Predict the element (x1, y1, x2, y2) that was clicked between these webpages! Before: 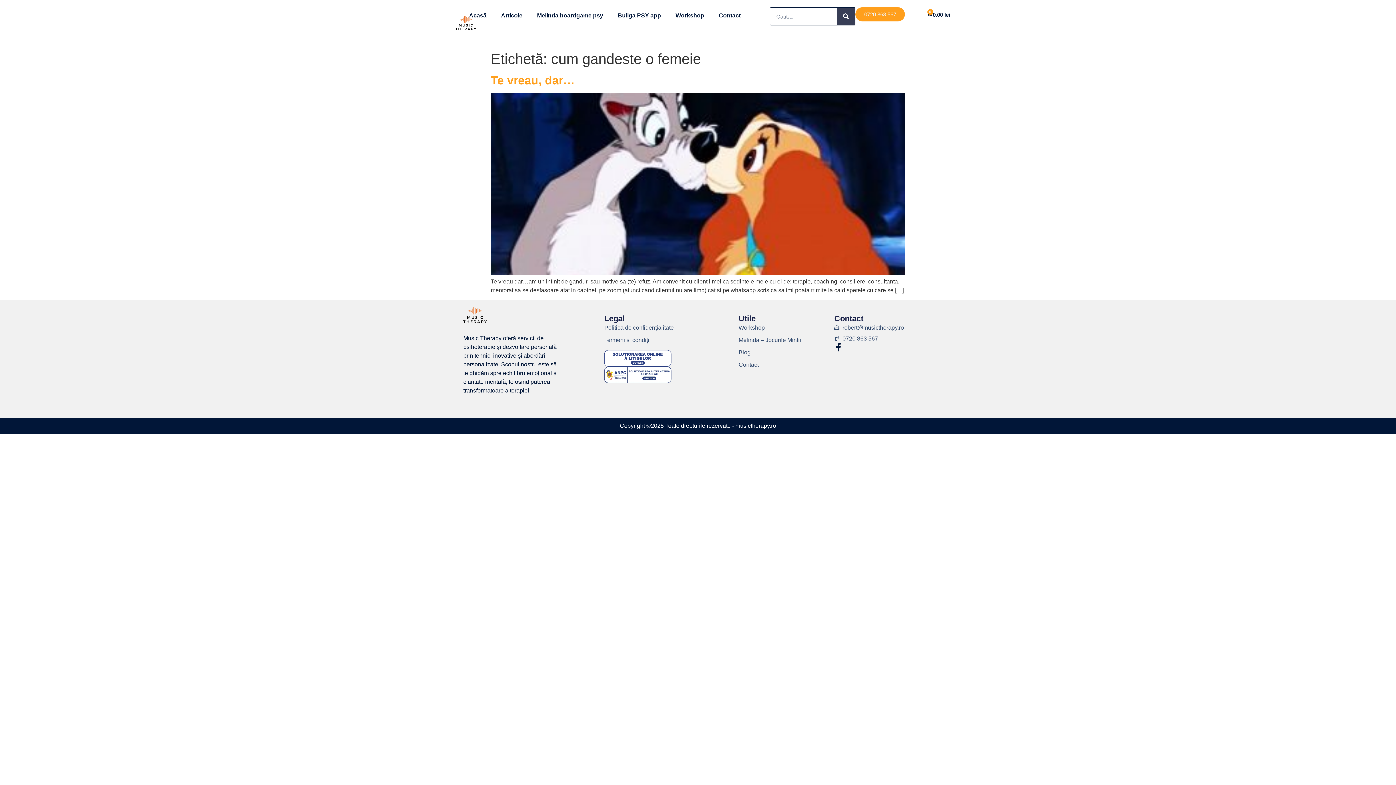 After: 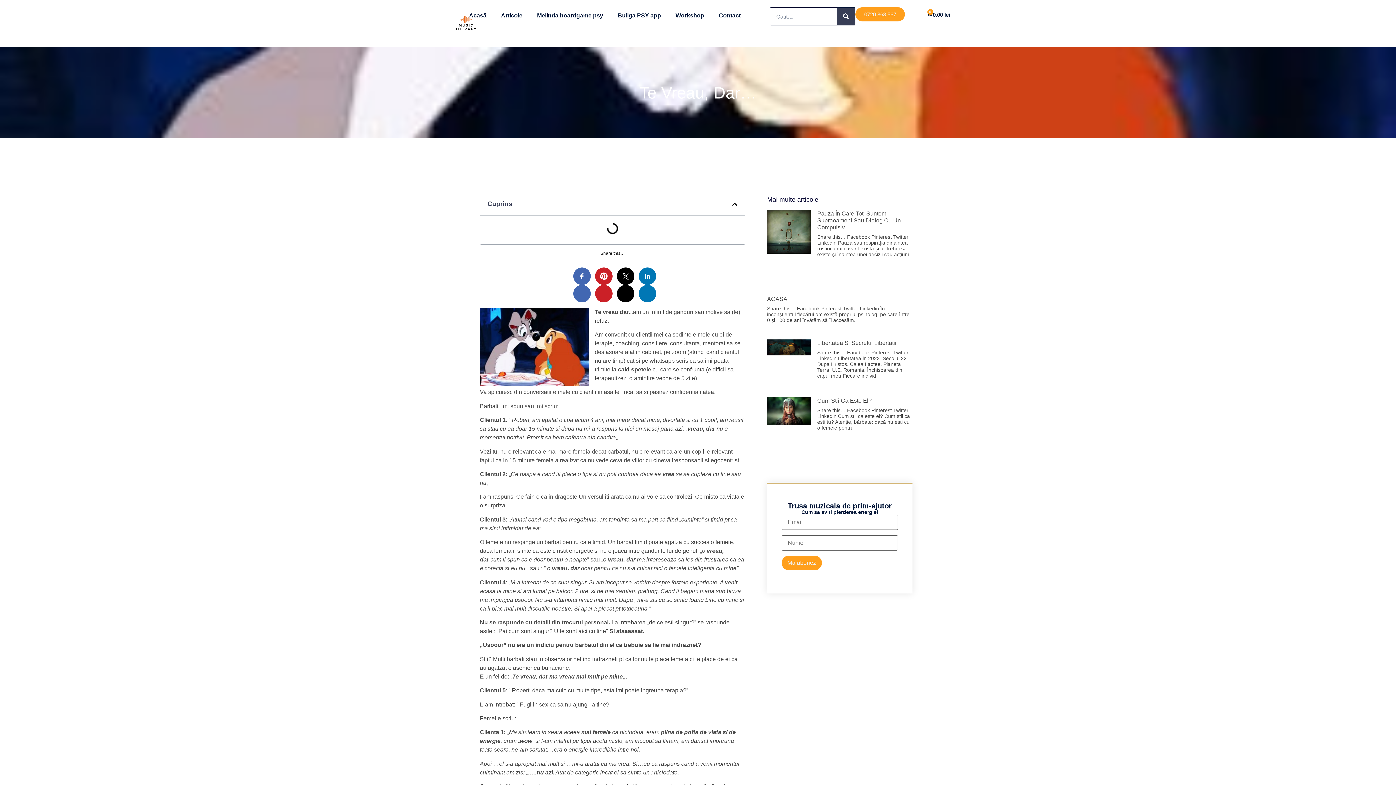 Action: bbox: (490, 269, 905, 276)